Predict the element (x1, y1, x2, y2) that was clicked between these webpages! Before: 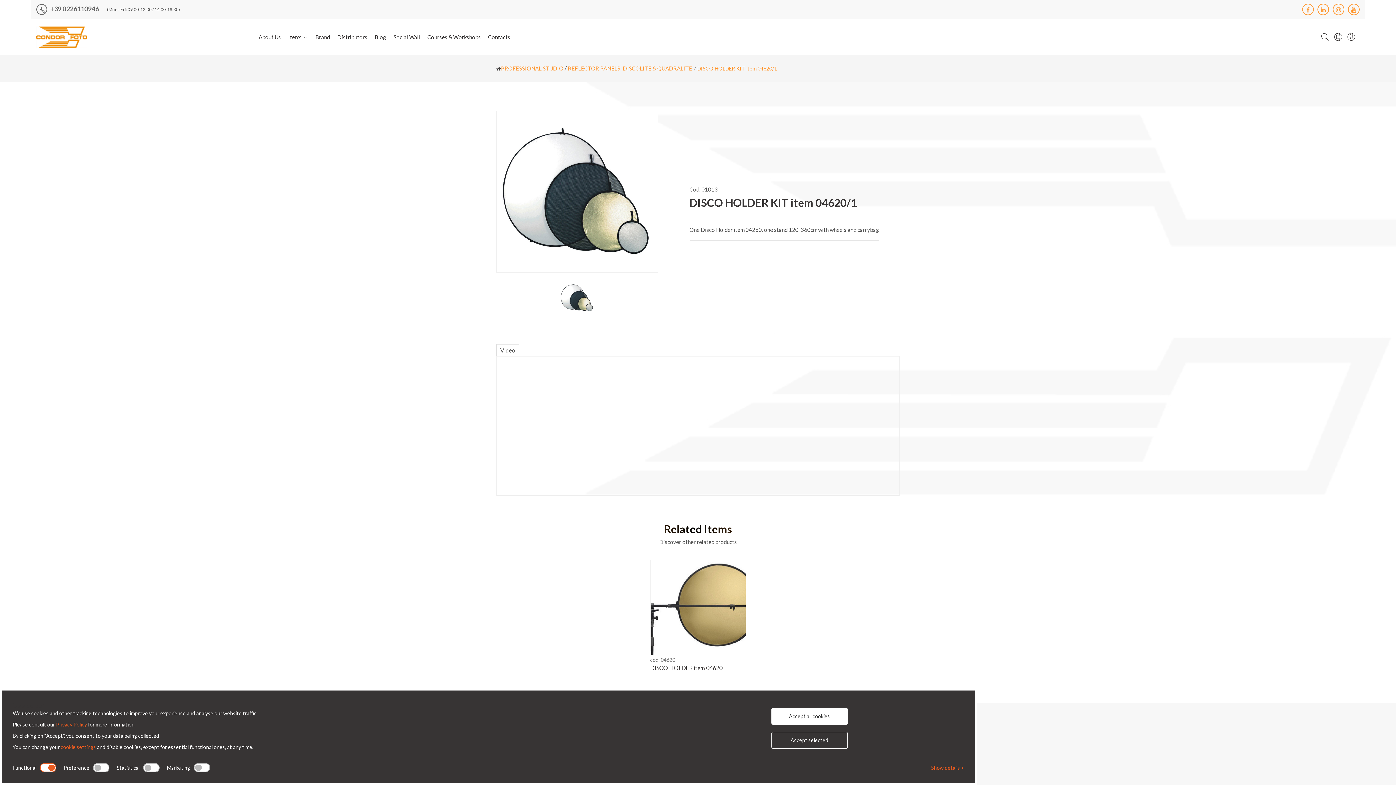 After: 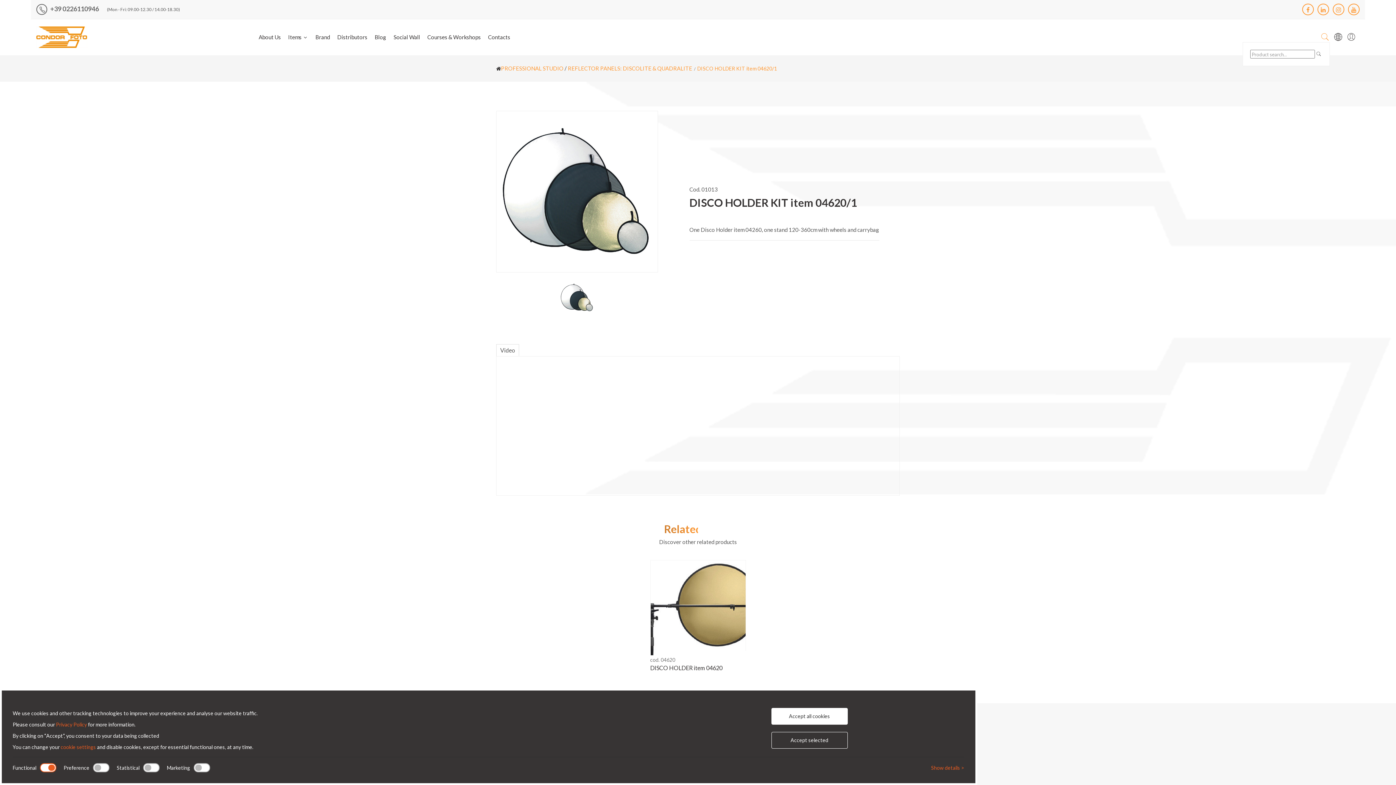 Action: bbox: (1320, 31, 1330, 43)